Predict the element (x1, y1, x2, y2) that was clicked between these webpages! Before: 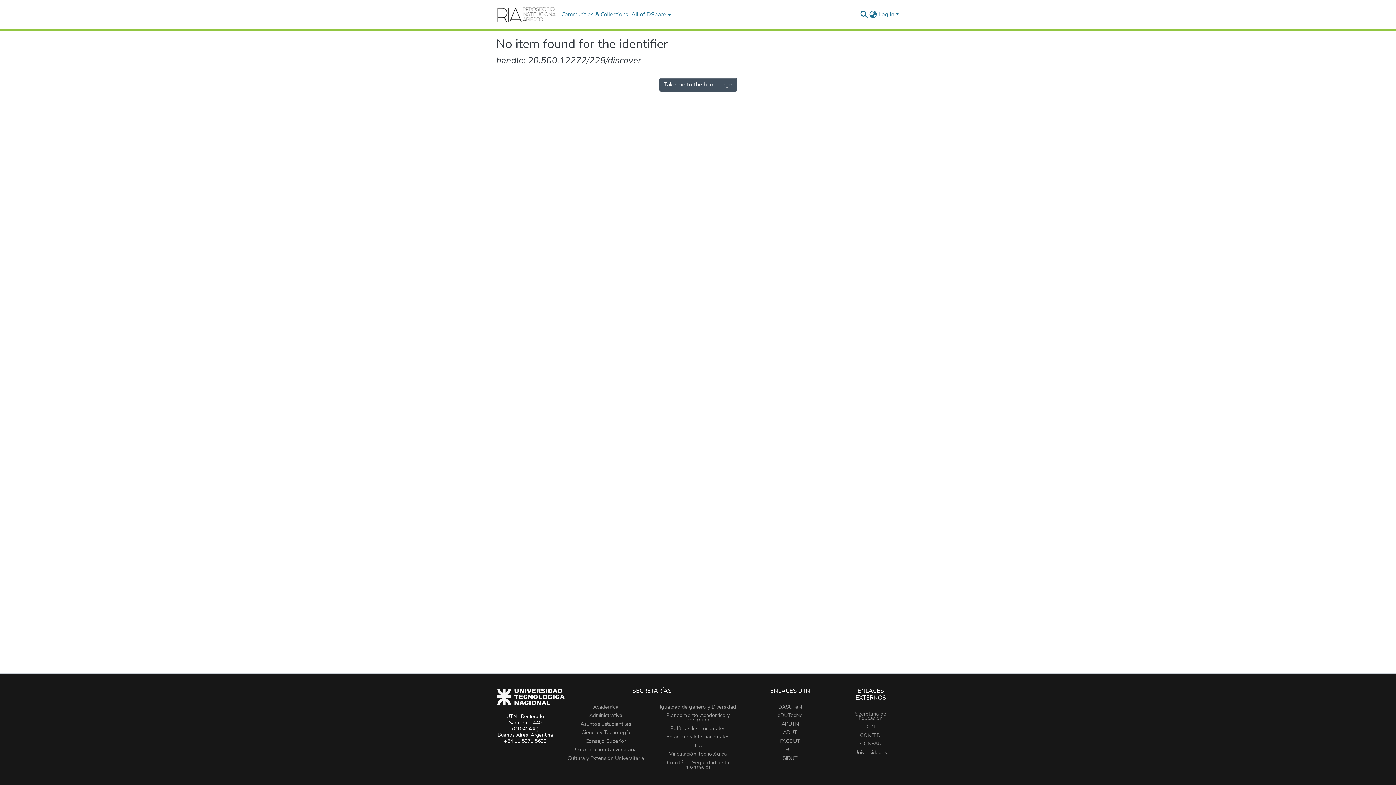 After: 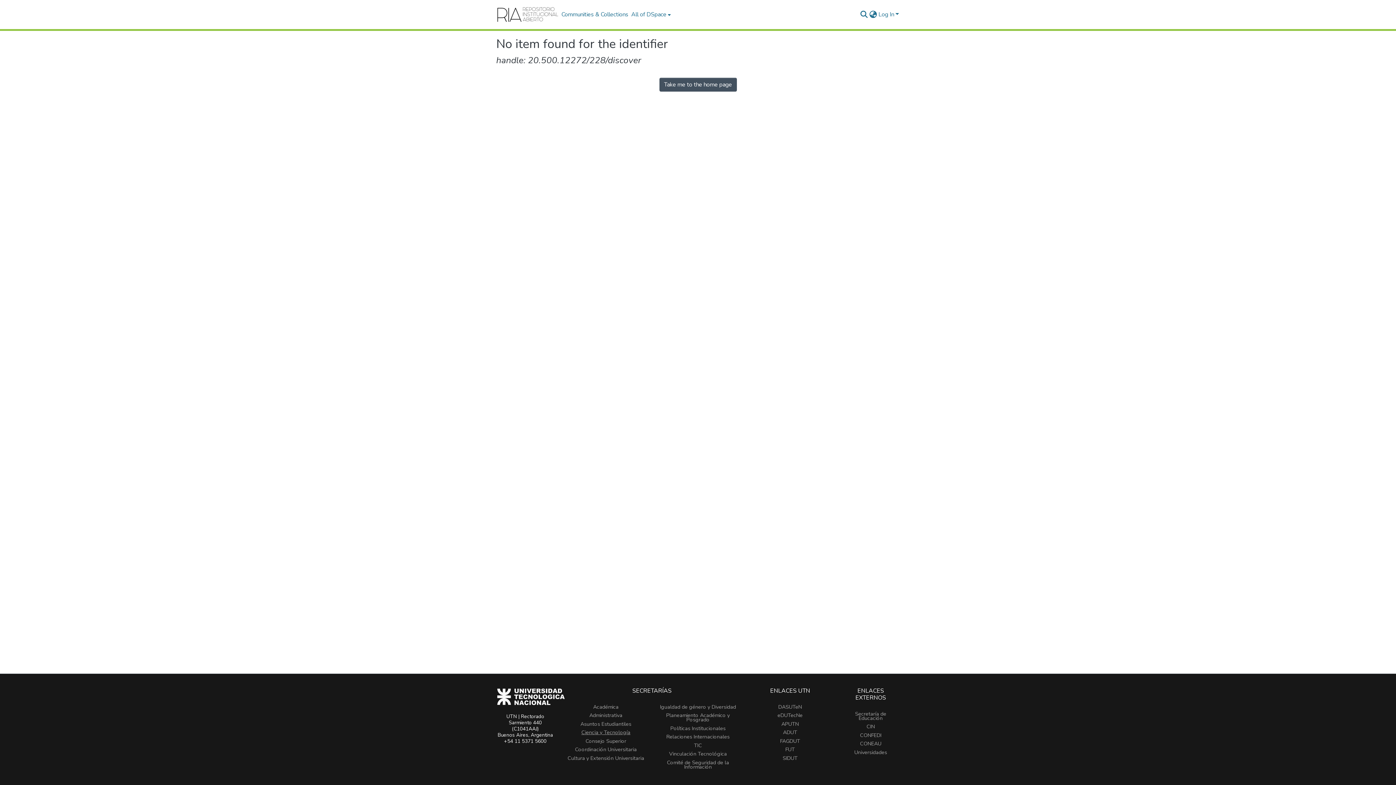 Action: label: Ciencia y Tecnología bbox: (581, 729, 630, 736)